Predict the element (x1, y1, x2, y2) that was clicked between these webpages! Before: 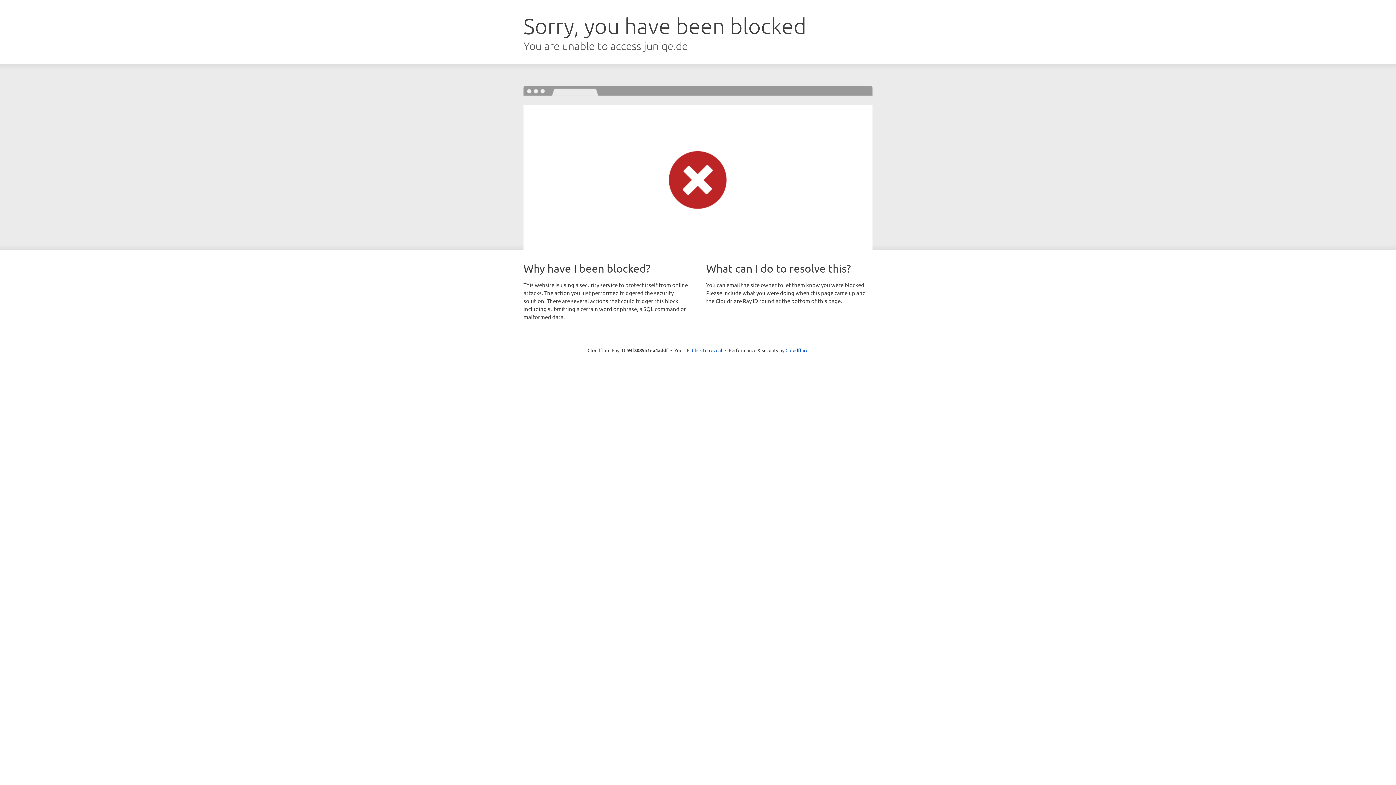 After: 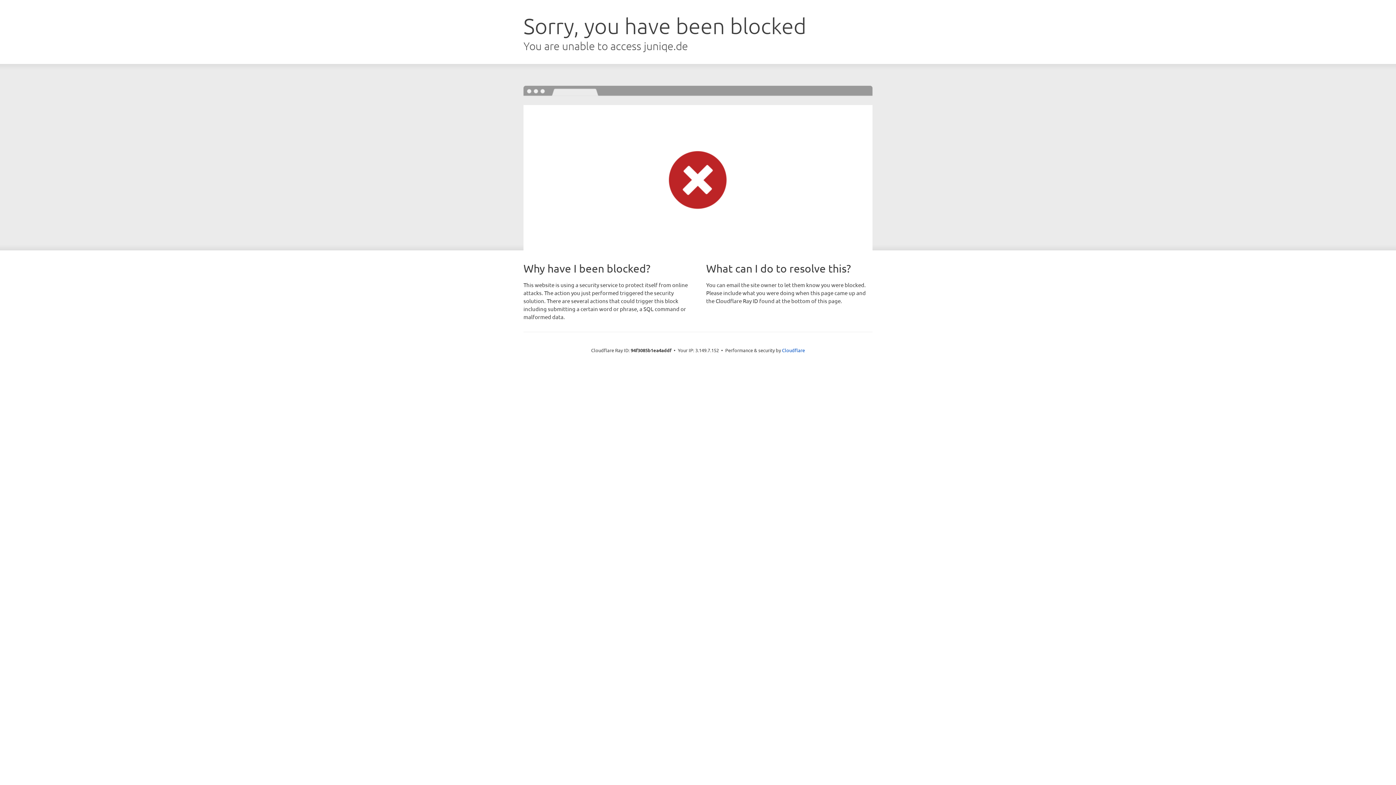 Action: label: Click to reveal bbox: (692, 346, 722, 353)